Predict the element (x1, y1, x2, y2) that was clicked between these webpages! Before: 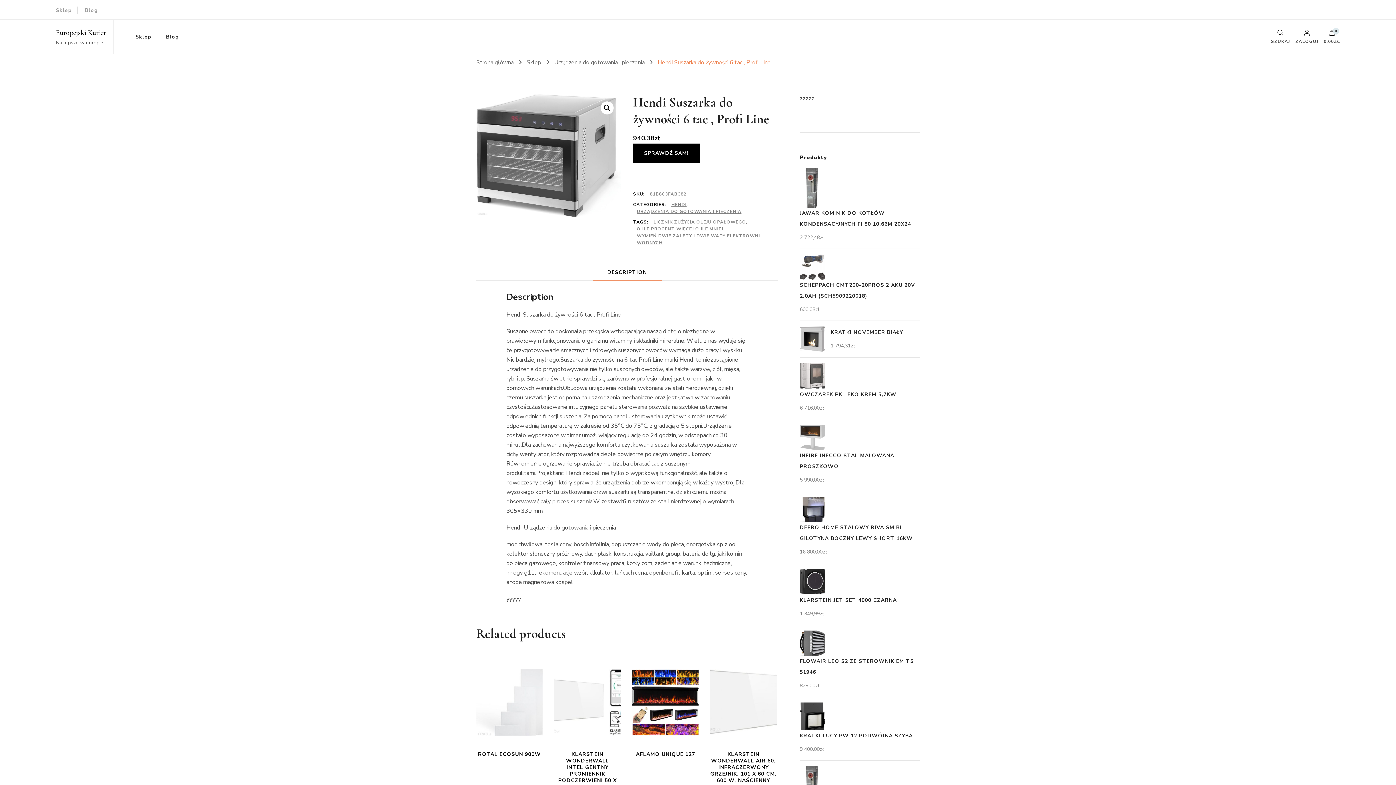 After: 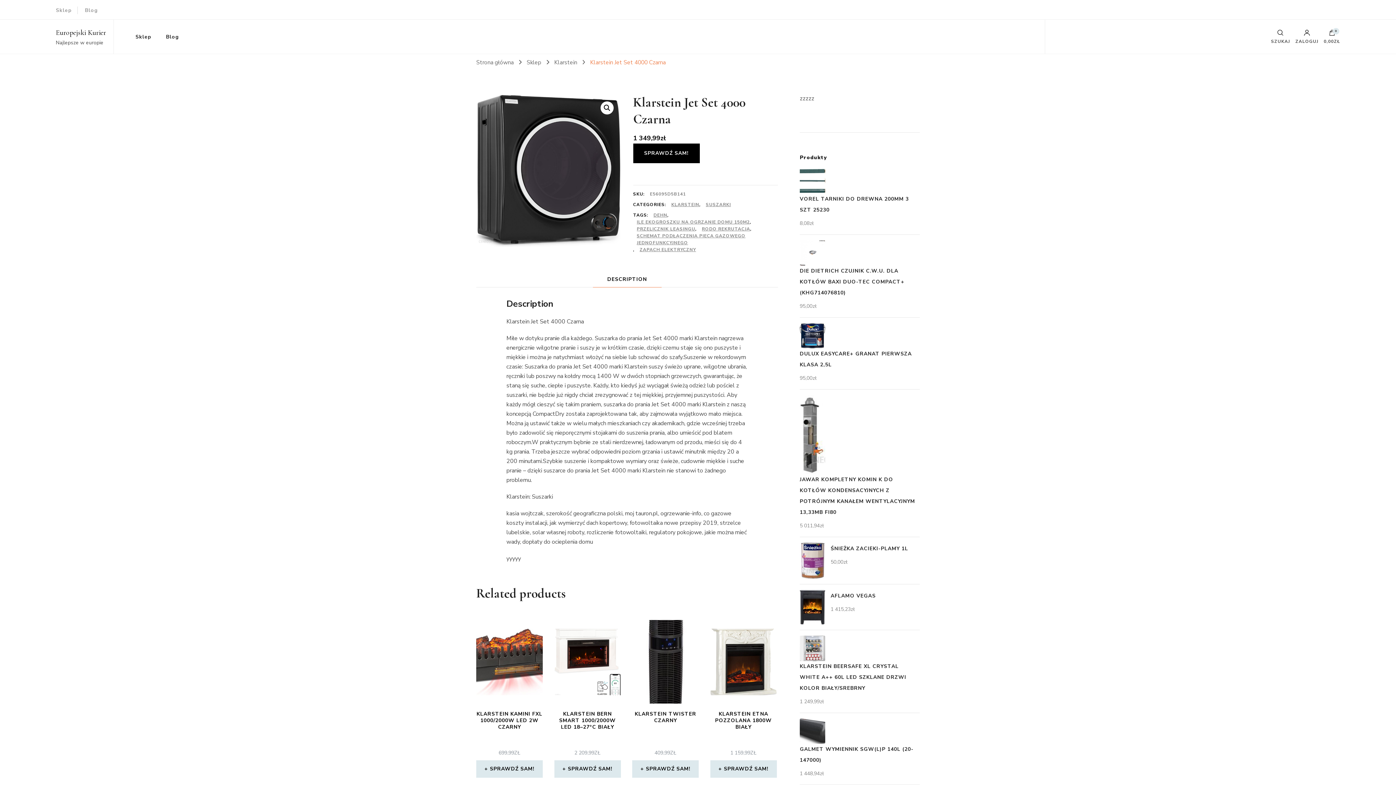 Action: bbox: (800, 569, 920, 608) label: KLARSTEIN JET SET 4000 CZARNA